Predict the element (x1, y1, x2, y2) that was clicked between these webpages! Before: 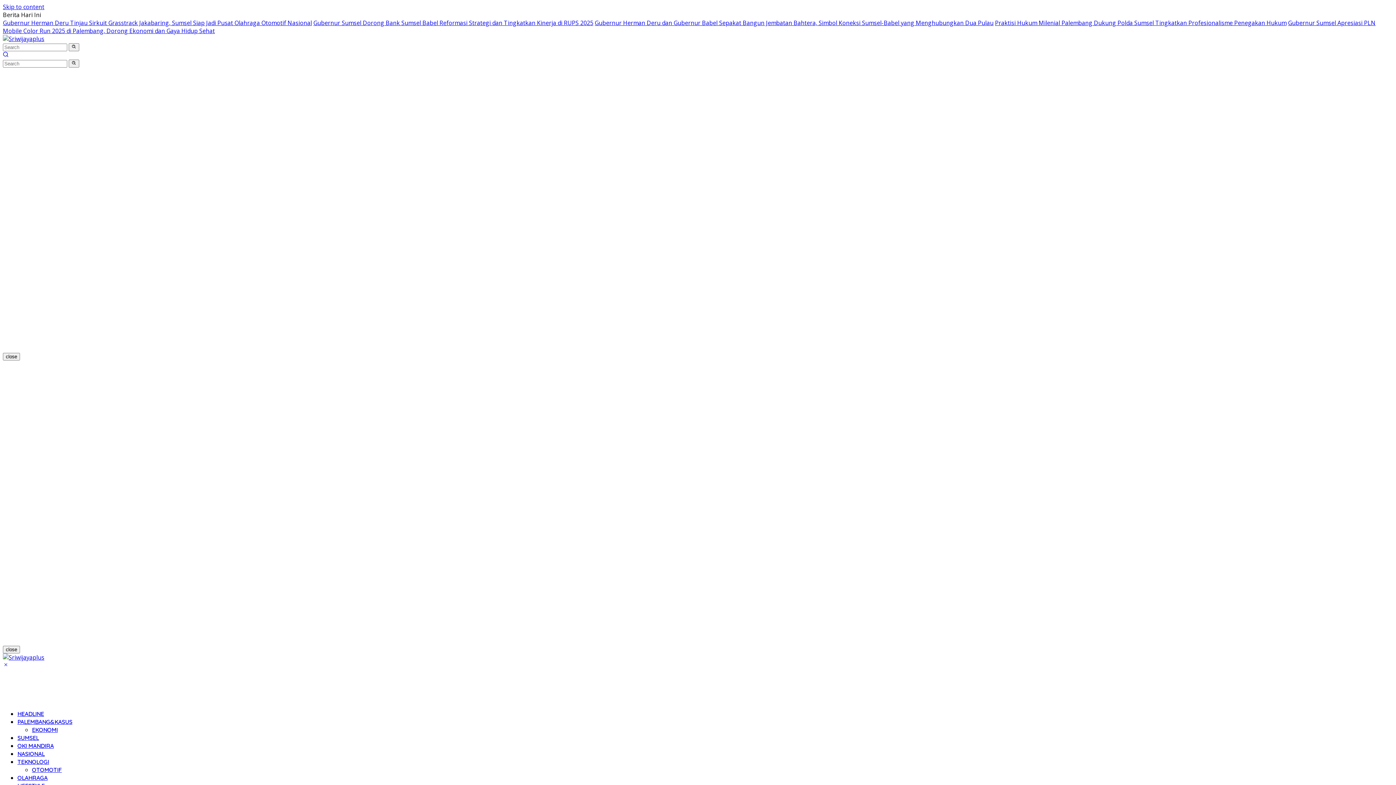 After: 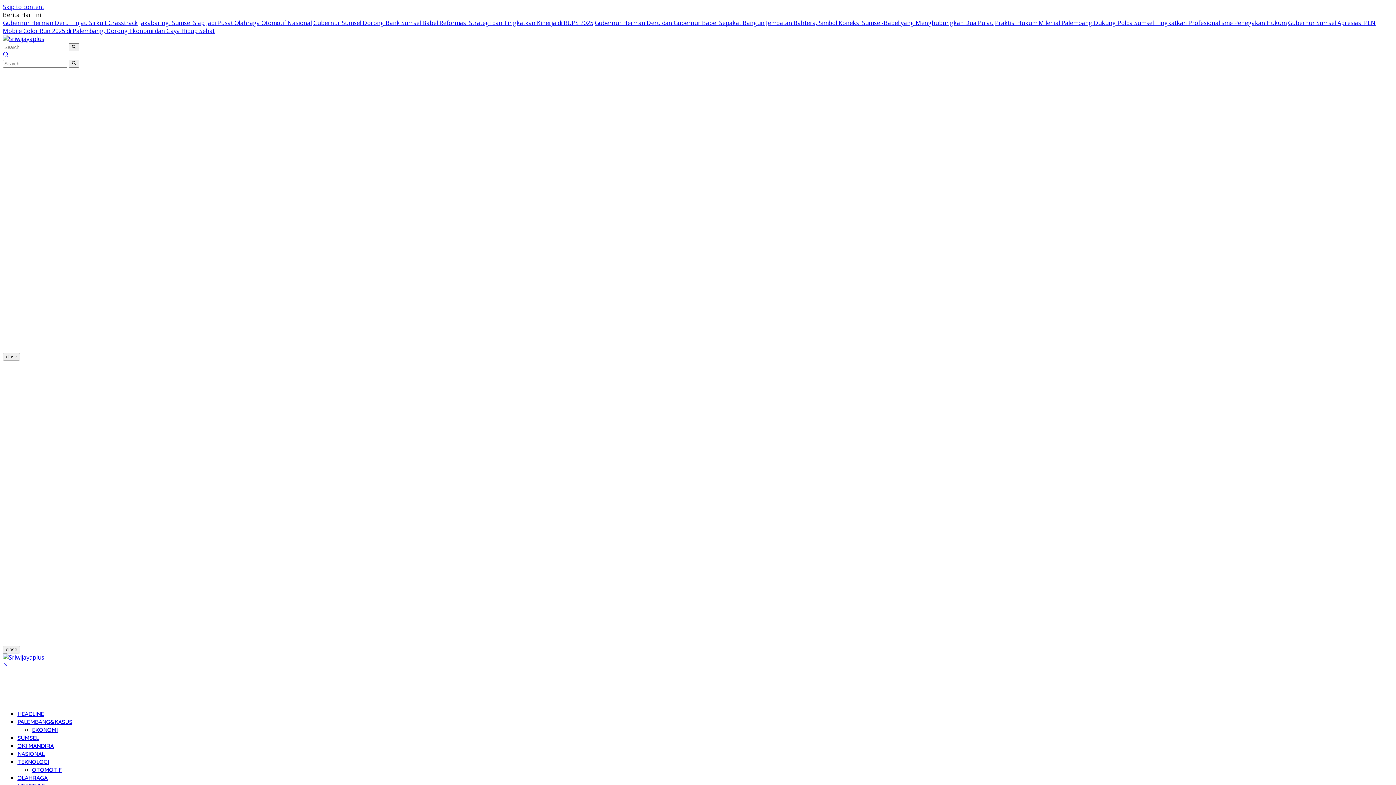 Action: bbox: (17, 758, 49, 765) label: TEKNOLOGI